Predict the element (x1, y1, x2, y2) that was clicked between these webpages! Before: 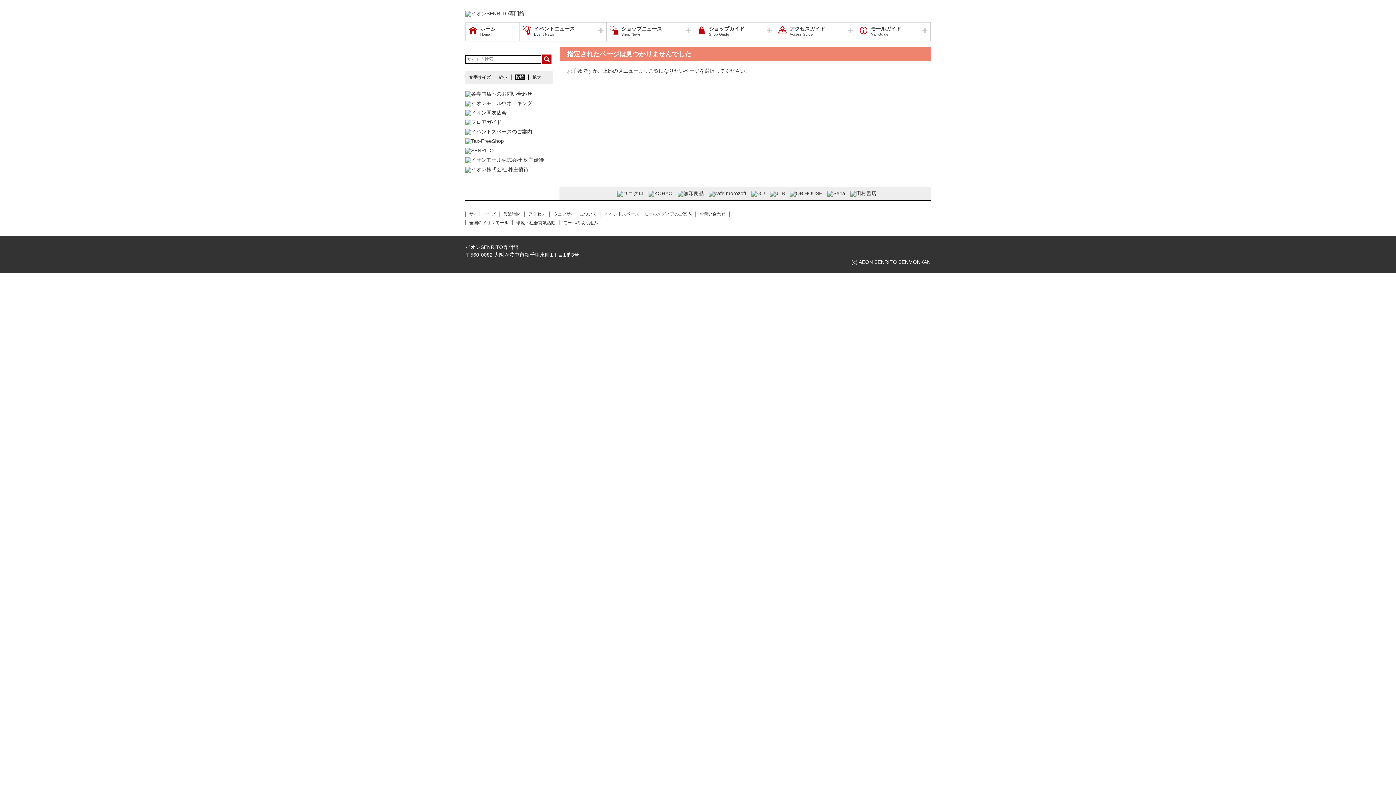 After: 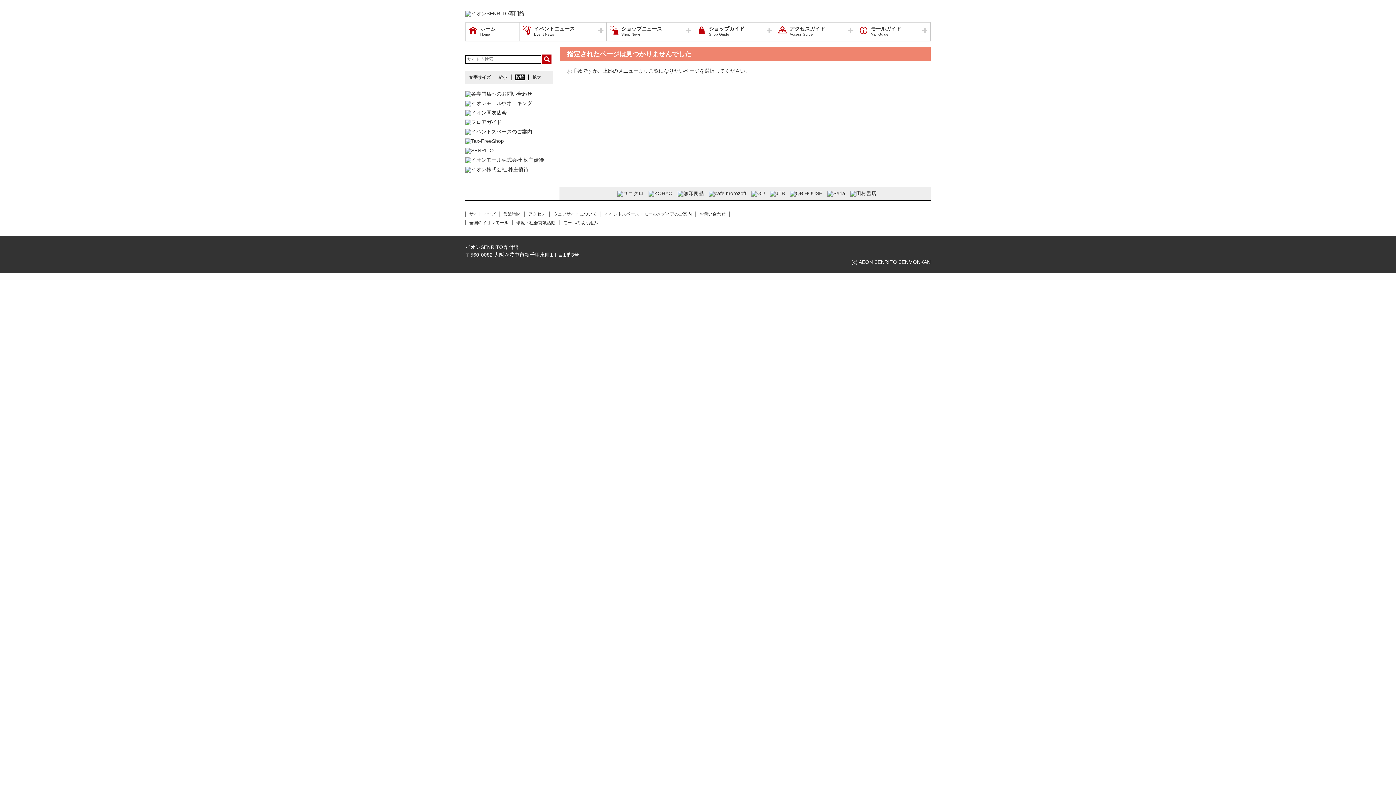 Action: label: 標準 bbox: (515, 74, 524, 80)